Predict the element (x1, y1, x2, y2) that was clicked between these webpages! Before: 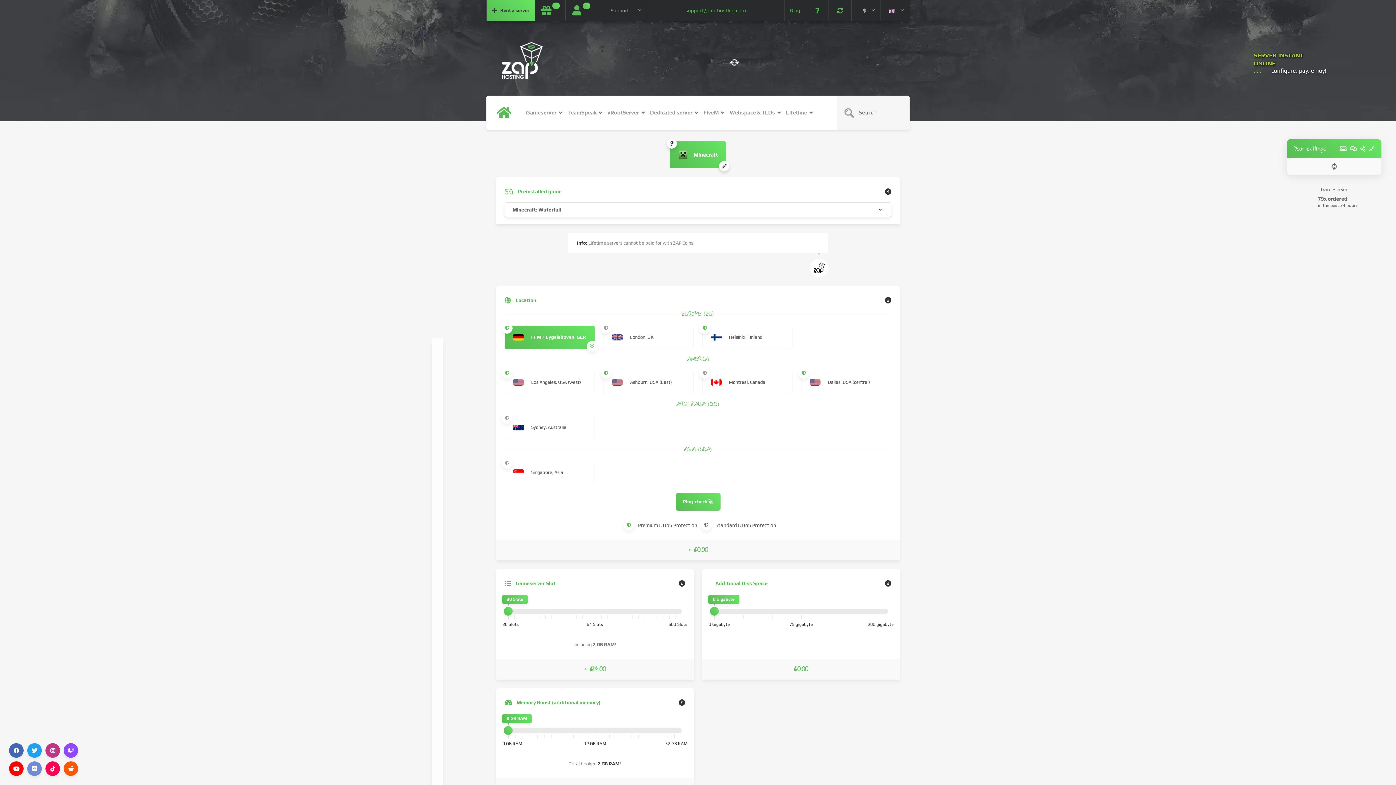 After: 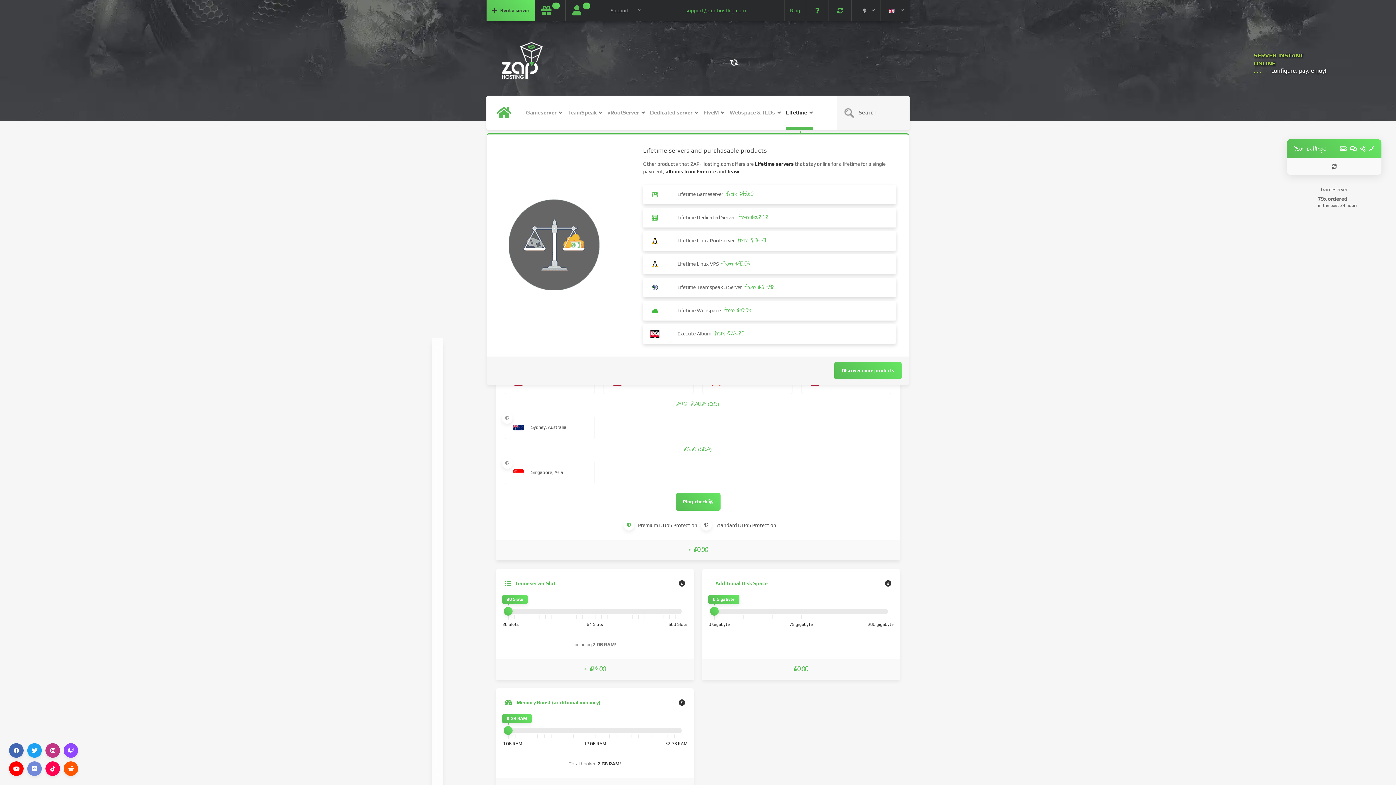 Action: bbox: (786, 95, 813, 129) label: Lifetime 